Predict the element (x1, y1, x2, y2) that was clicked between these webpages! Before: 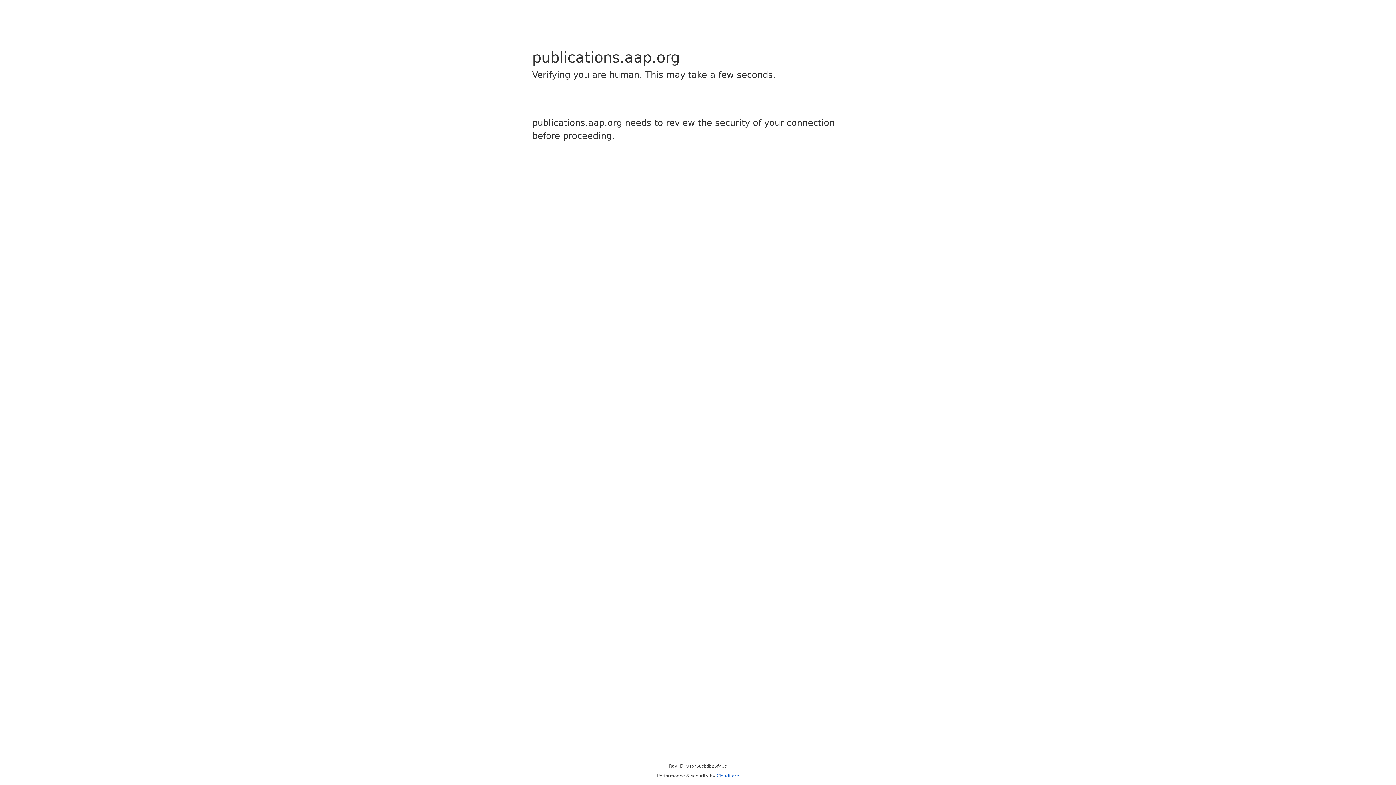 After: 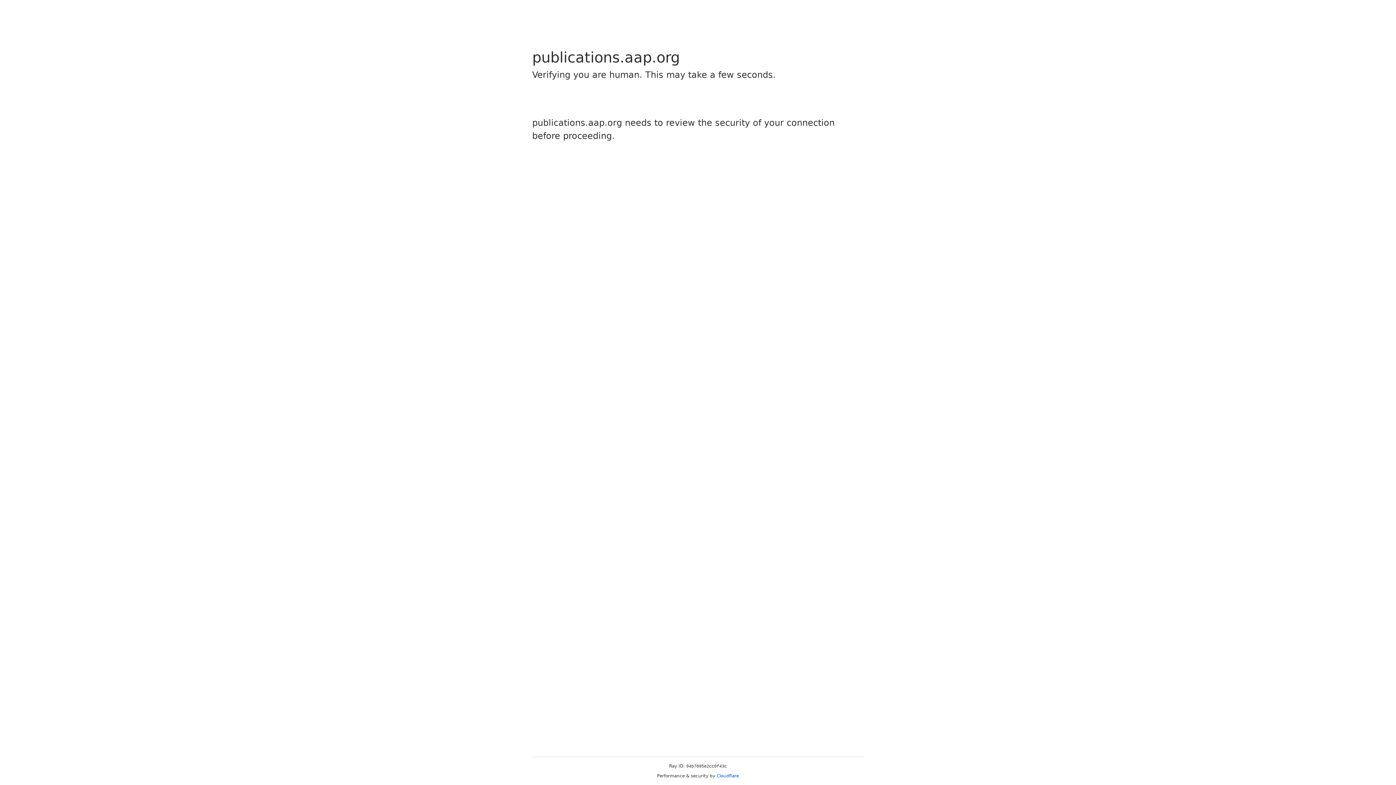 Action: bbox: (716, 773, 739, 778) label: Cloudflare